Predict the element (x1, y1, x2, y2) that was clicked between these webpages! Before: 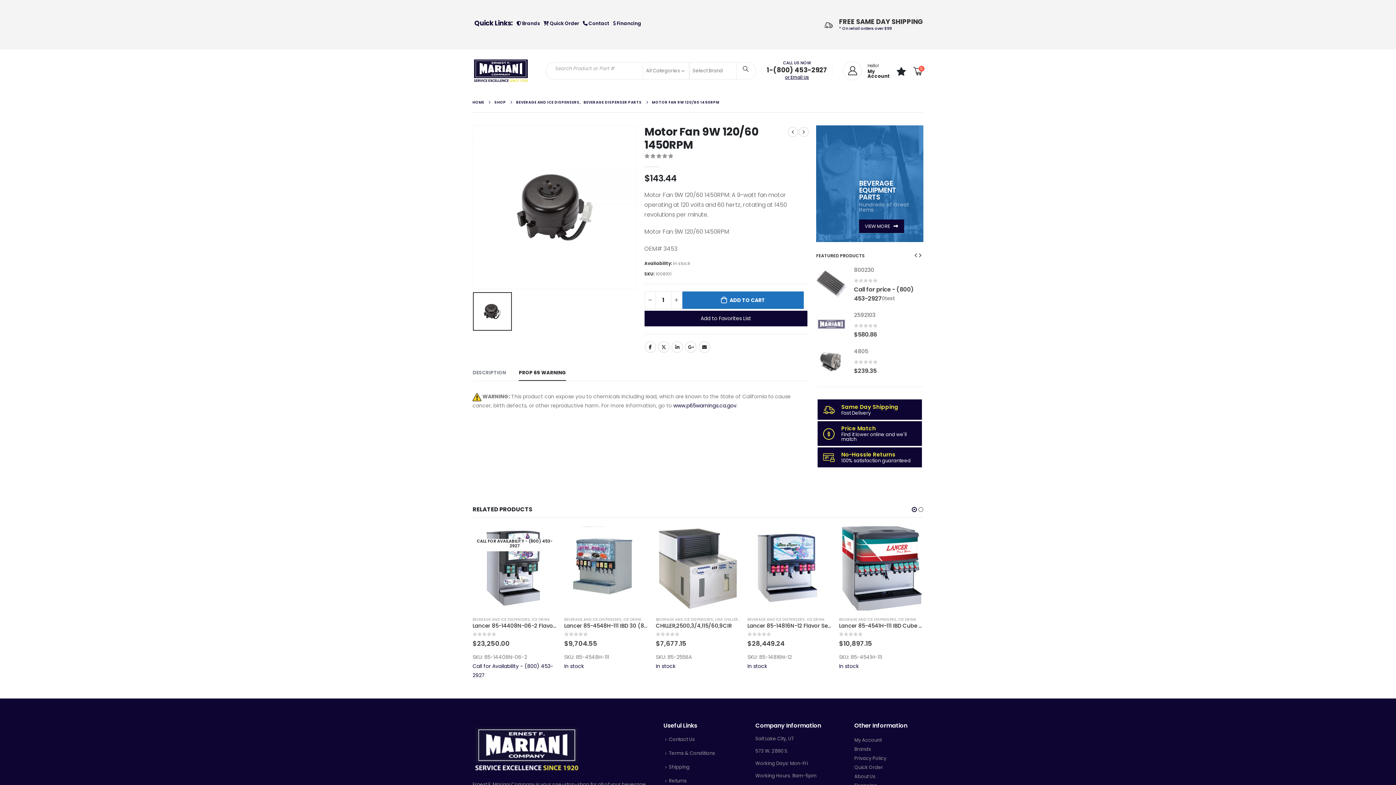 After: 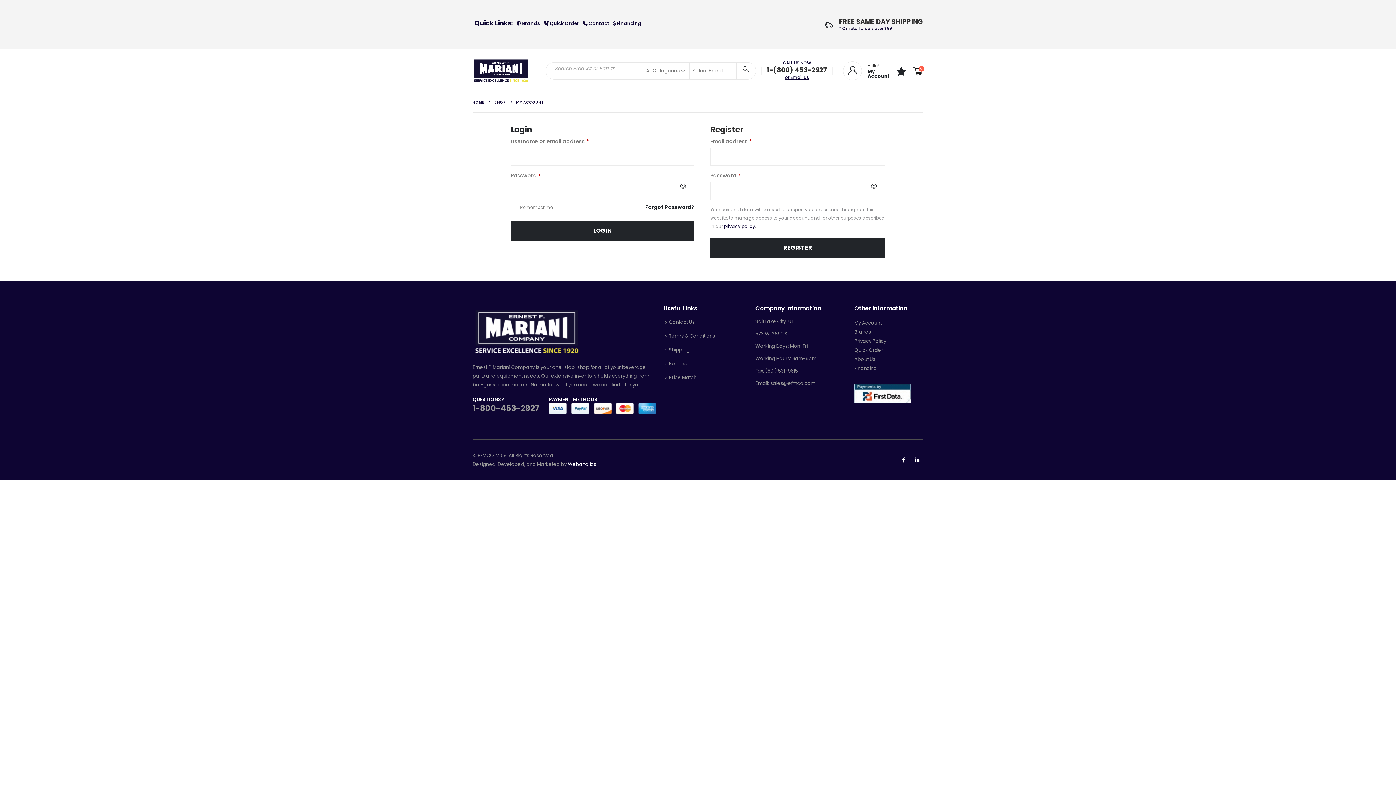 Action: label: Hello!

My Account bbox: (843, 61, 890, 80)